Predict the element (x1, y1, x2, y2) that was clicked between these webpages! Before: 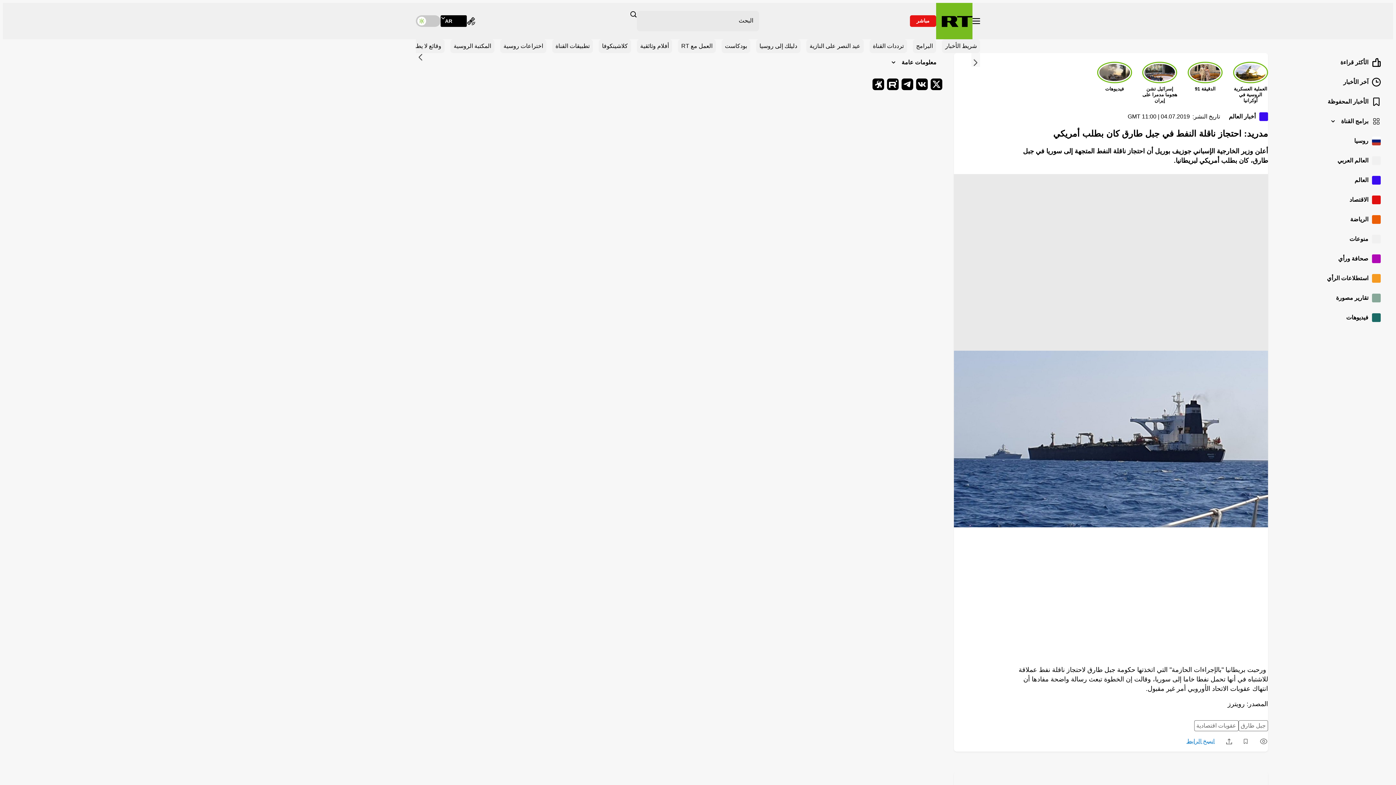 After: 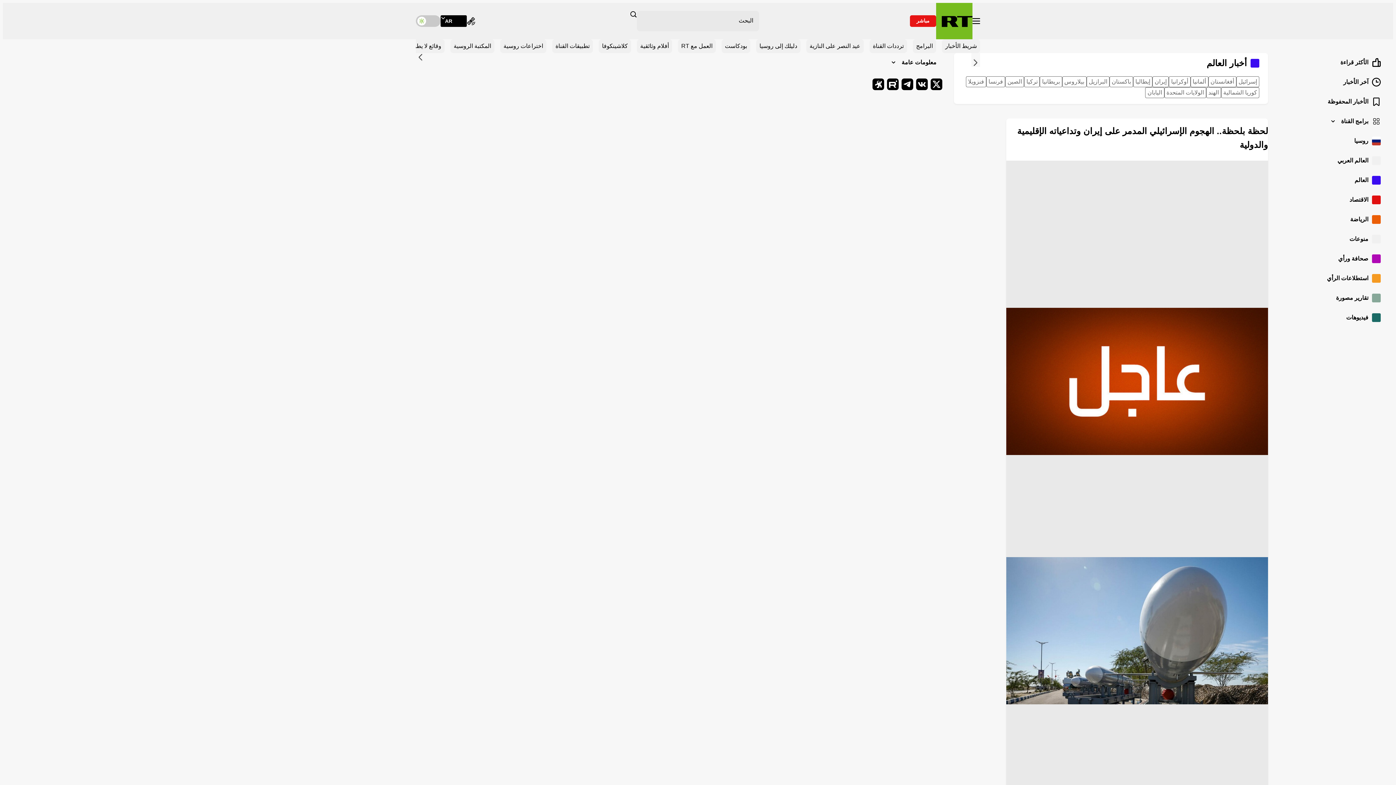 Action: label: العالم bbox: (1280, 170, 1386, 190)